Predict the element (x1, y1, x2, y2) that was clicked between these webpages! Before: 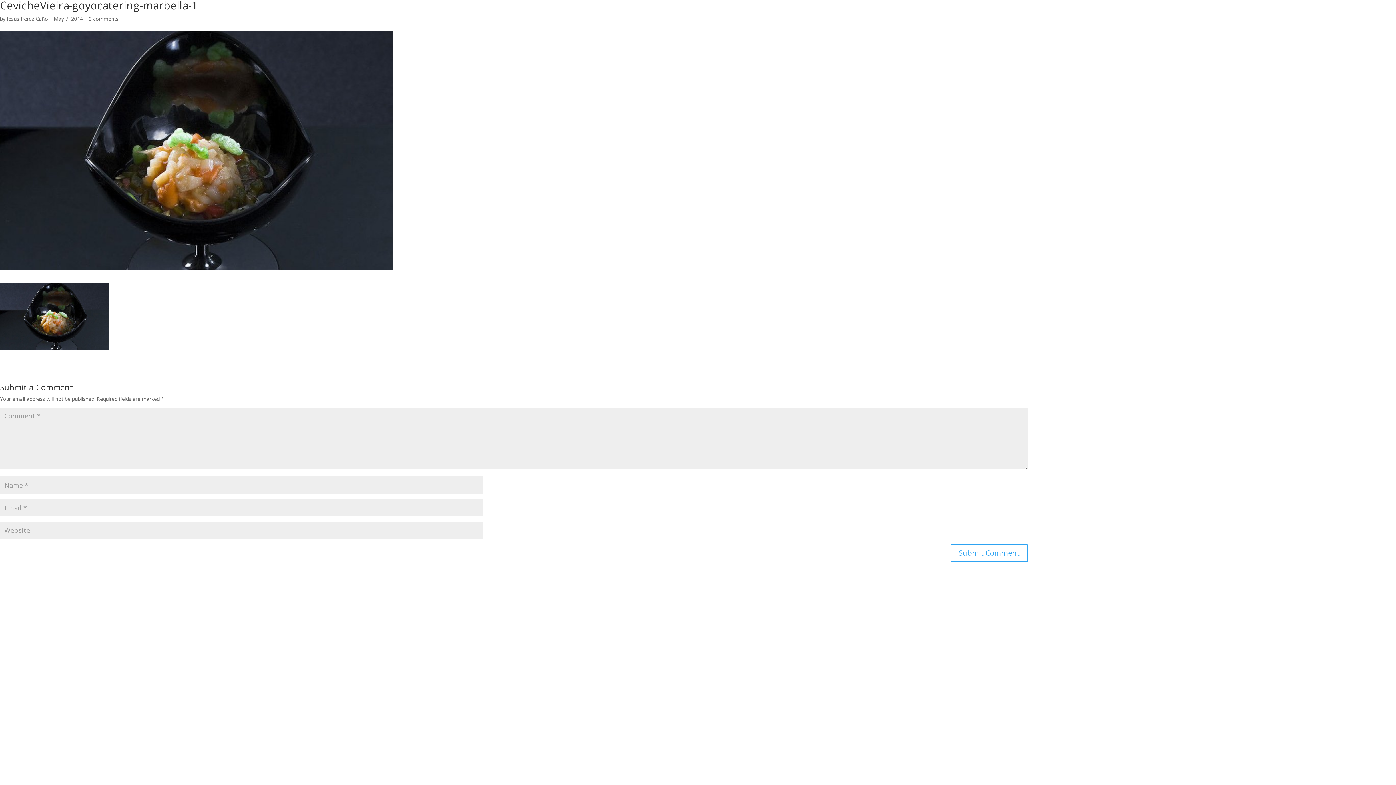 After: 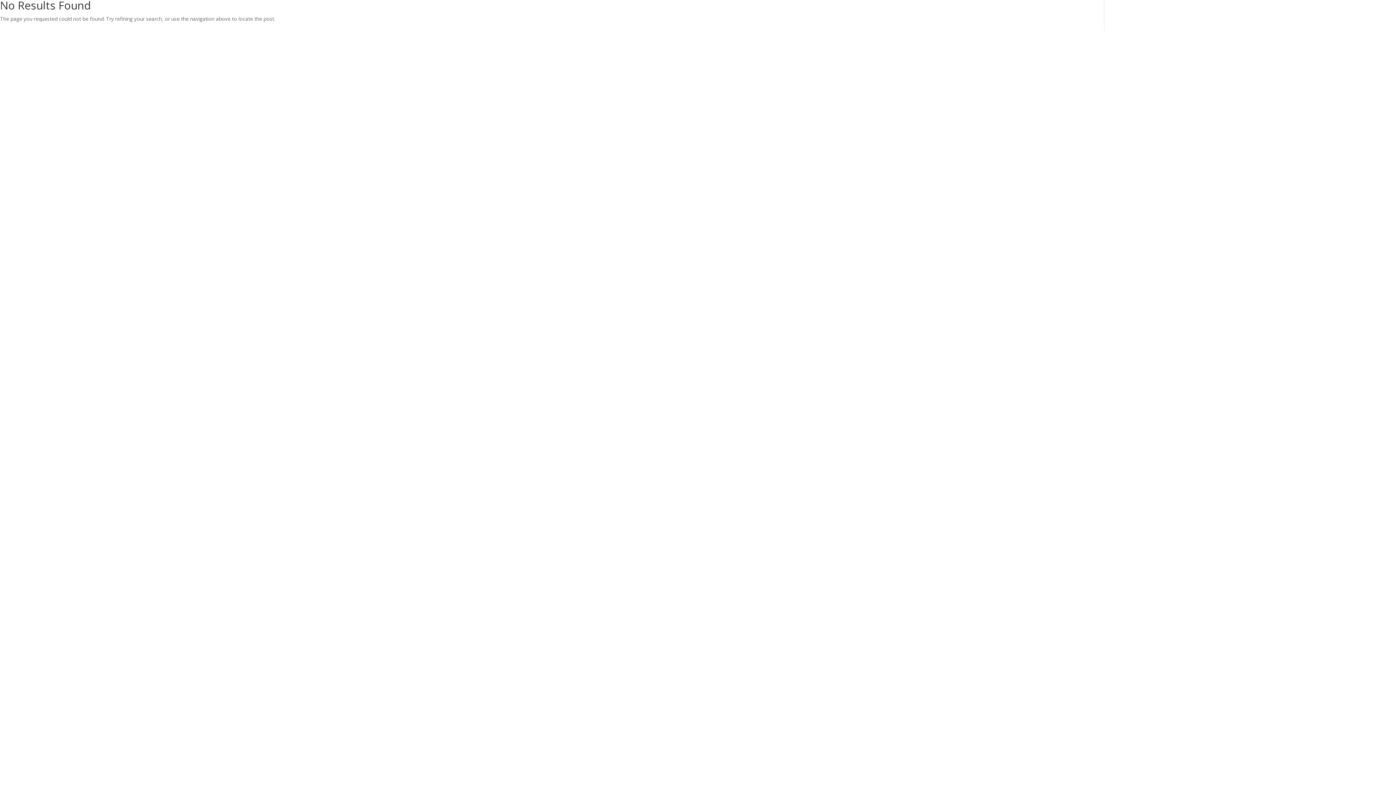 Action: bbox: (6, 15, 48, 22) label: Jesús Perez Caño